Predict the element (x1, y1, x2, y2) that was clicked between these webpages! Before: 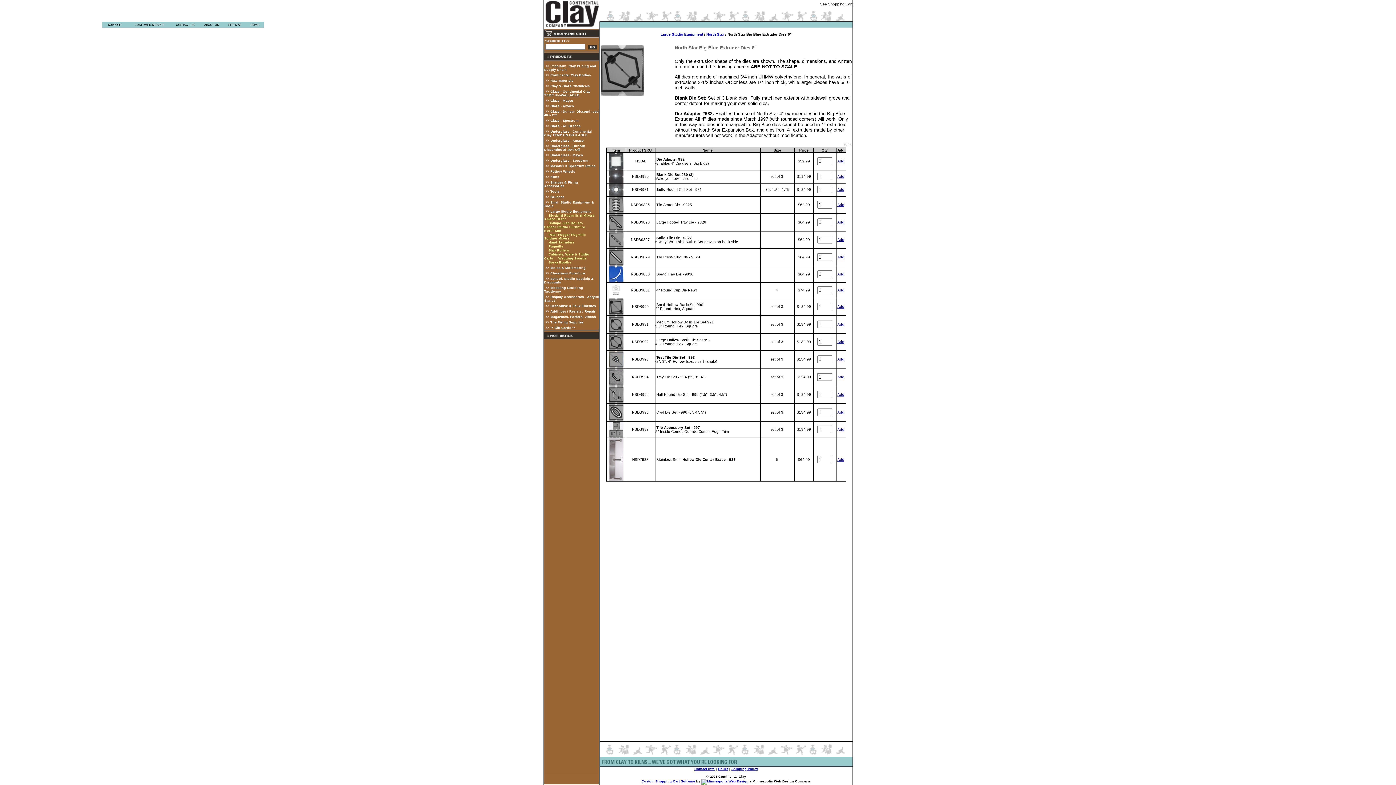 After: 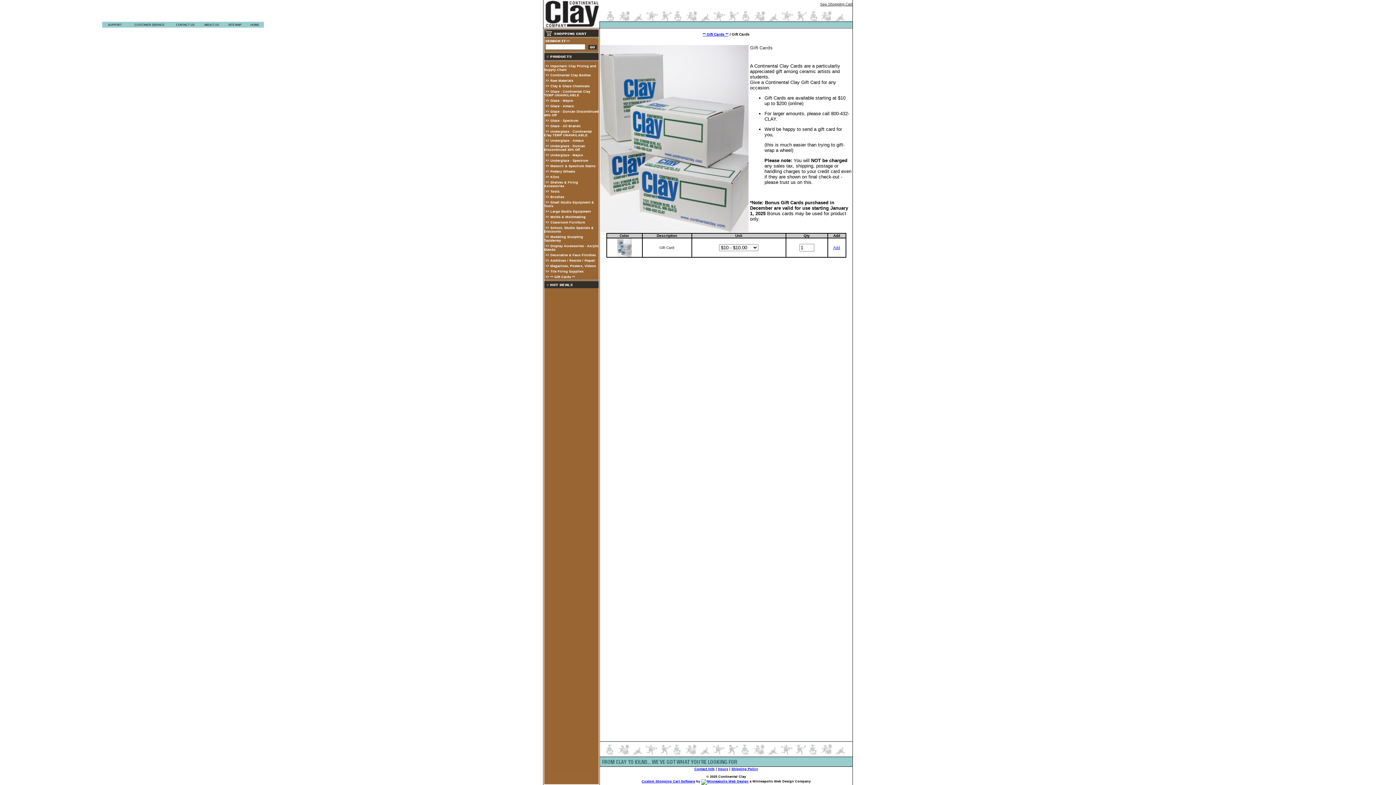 Action: label: ** Gift Cards ** bbox: (550, 326, 575, 329)